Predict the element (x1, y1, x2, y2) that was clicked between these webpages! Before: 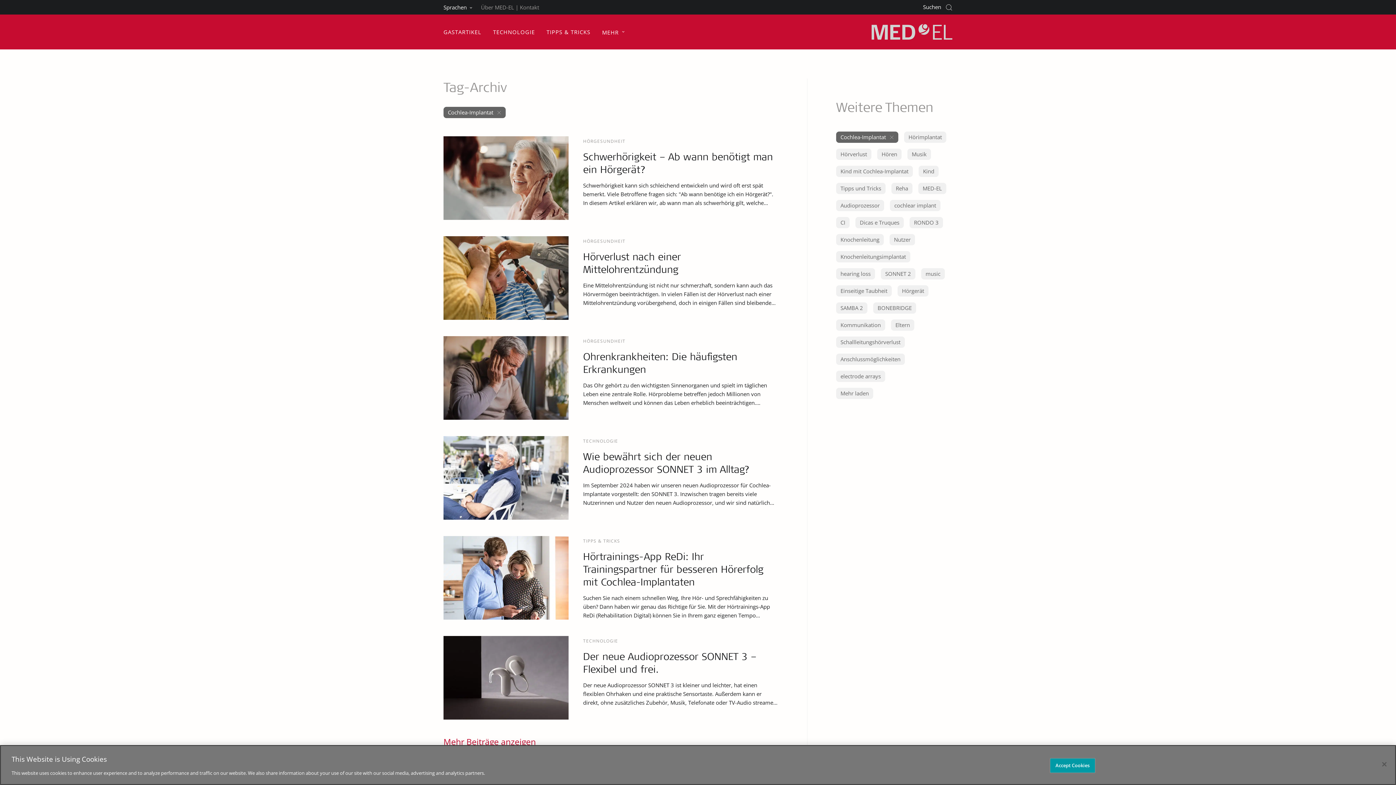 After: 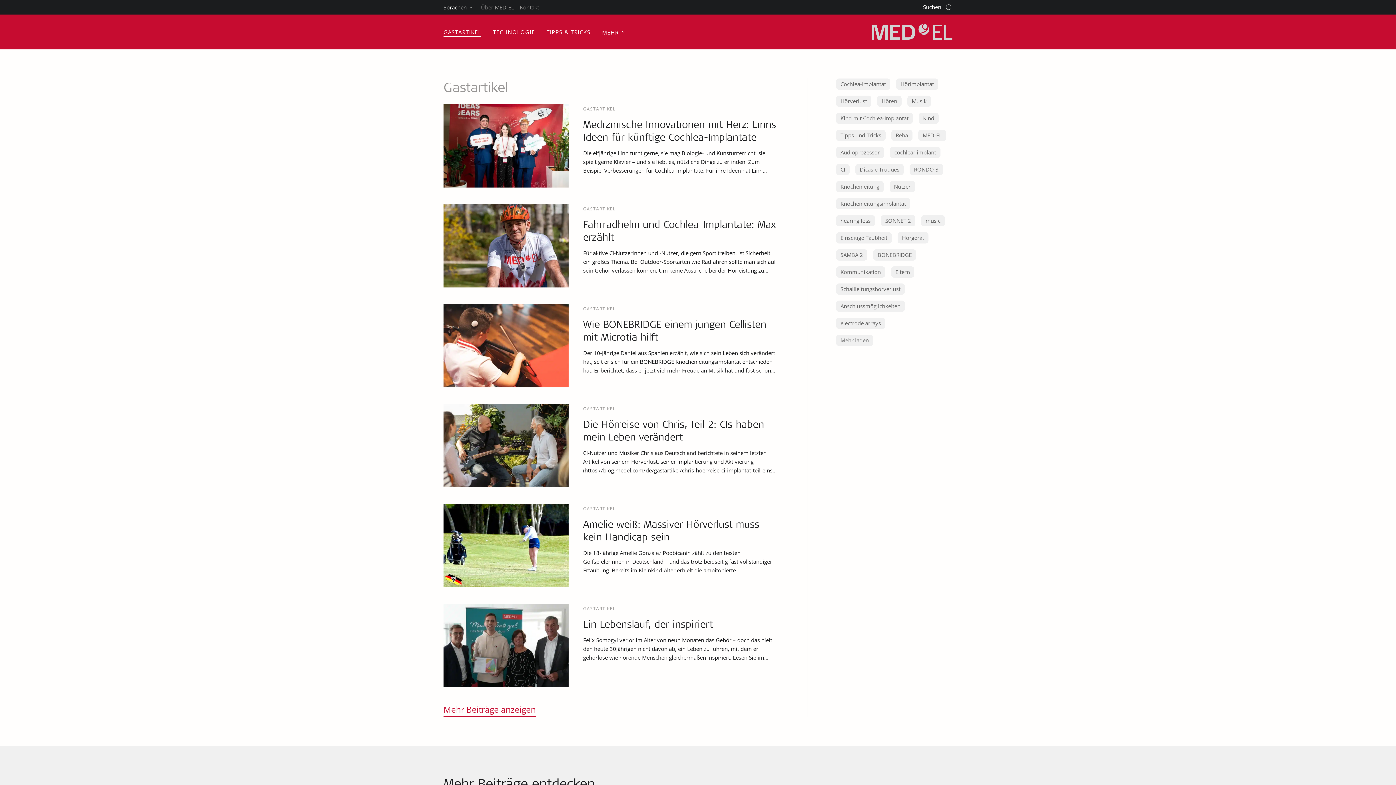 Action: bbox: (443, 28, 481, 36) label: GASTARTIKEL